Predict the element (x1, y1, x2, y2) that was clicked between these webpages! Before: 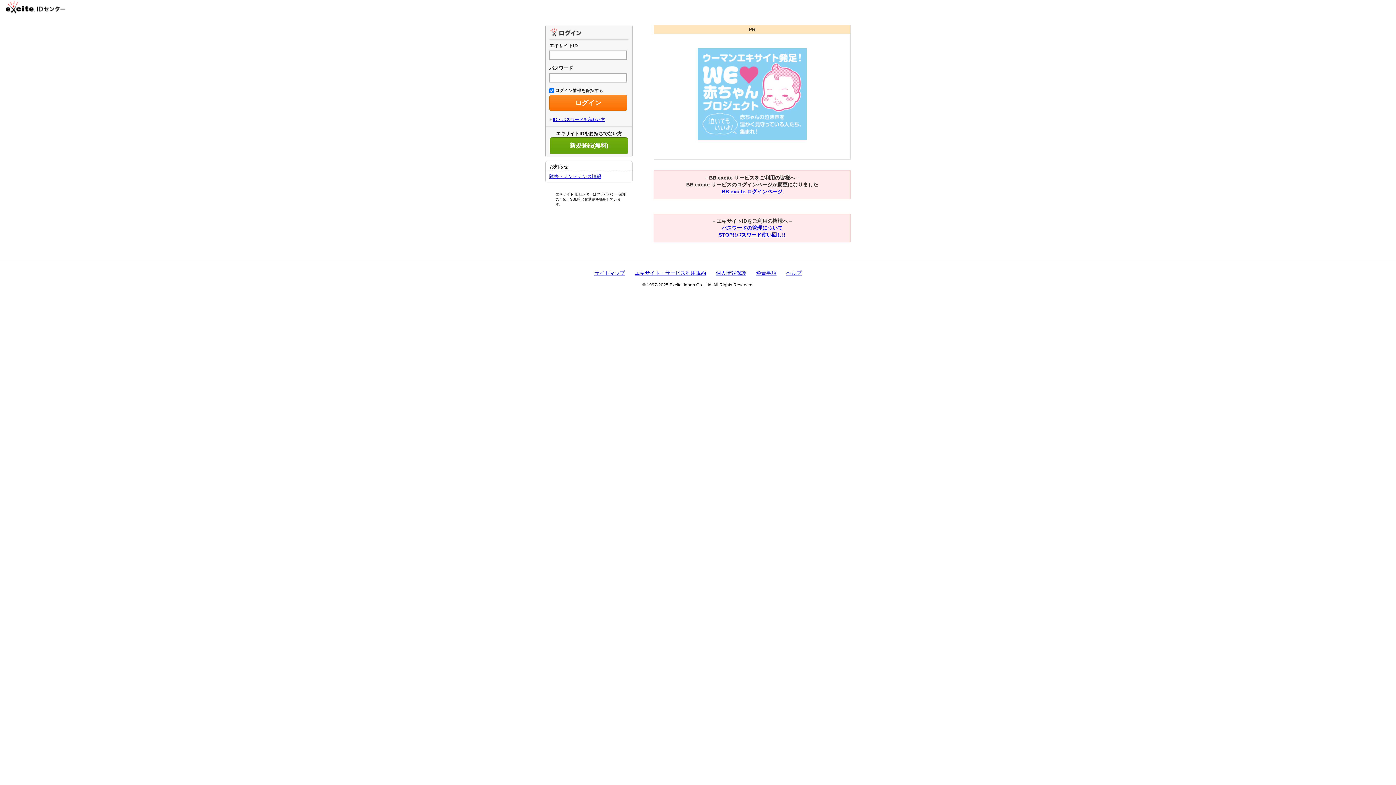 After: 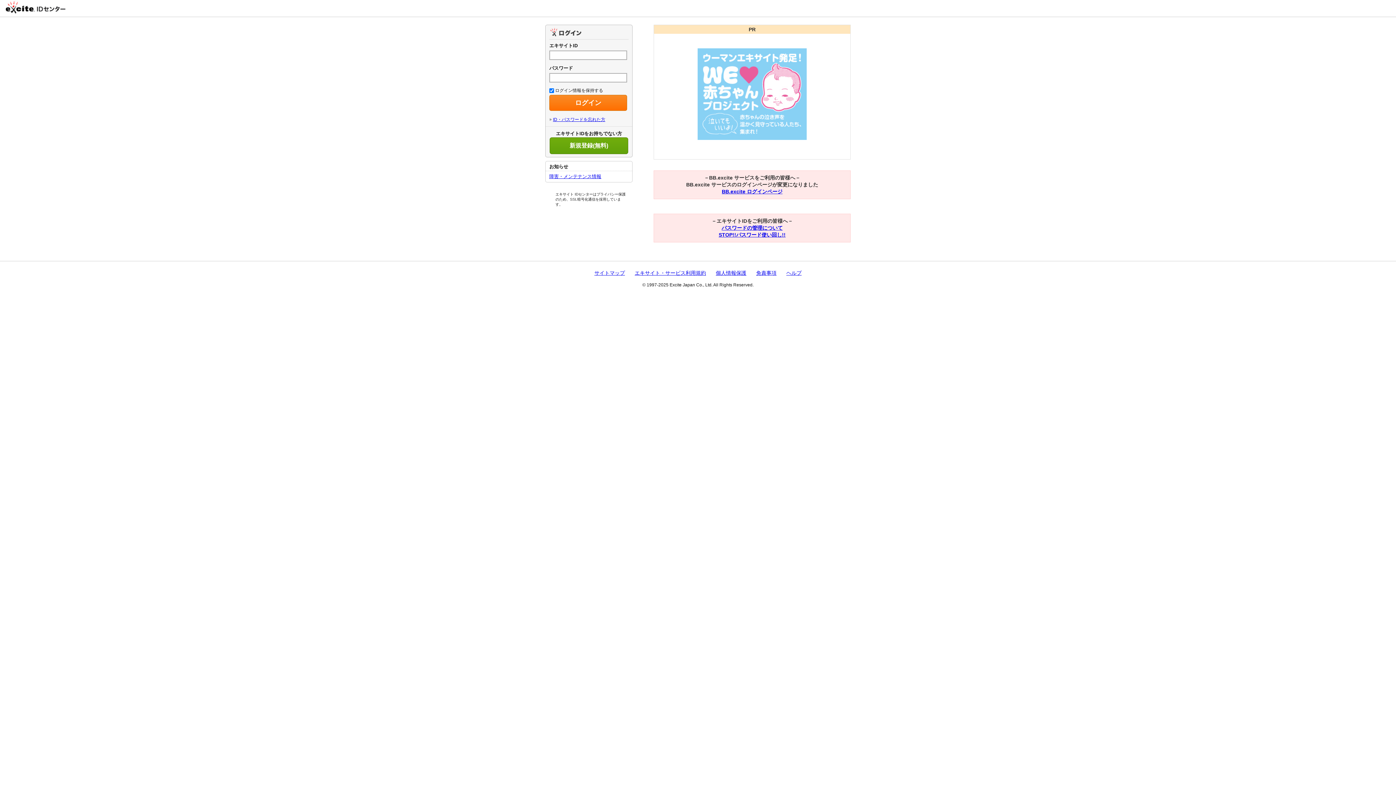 Action: label: IDセンター bbox: (34, 1, 65, 13)